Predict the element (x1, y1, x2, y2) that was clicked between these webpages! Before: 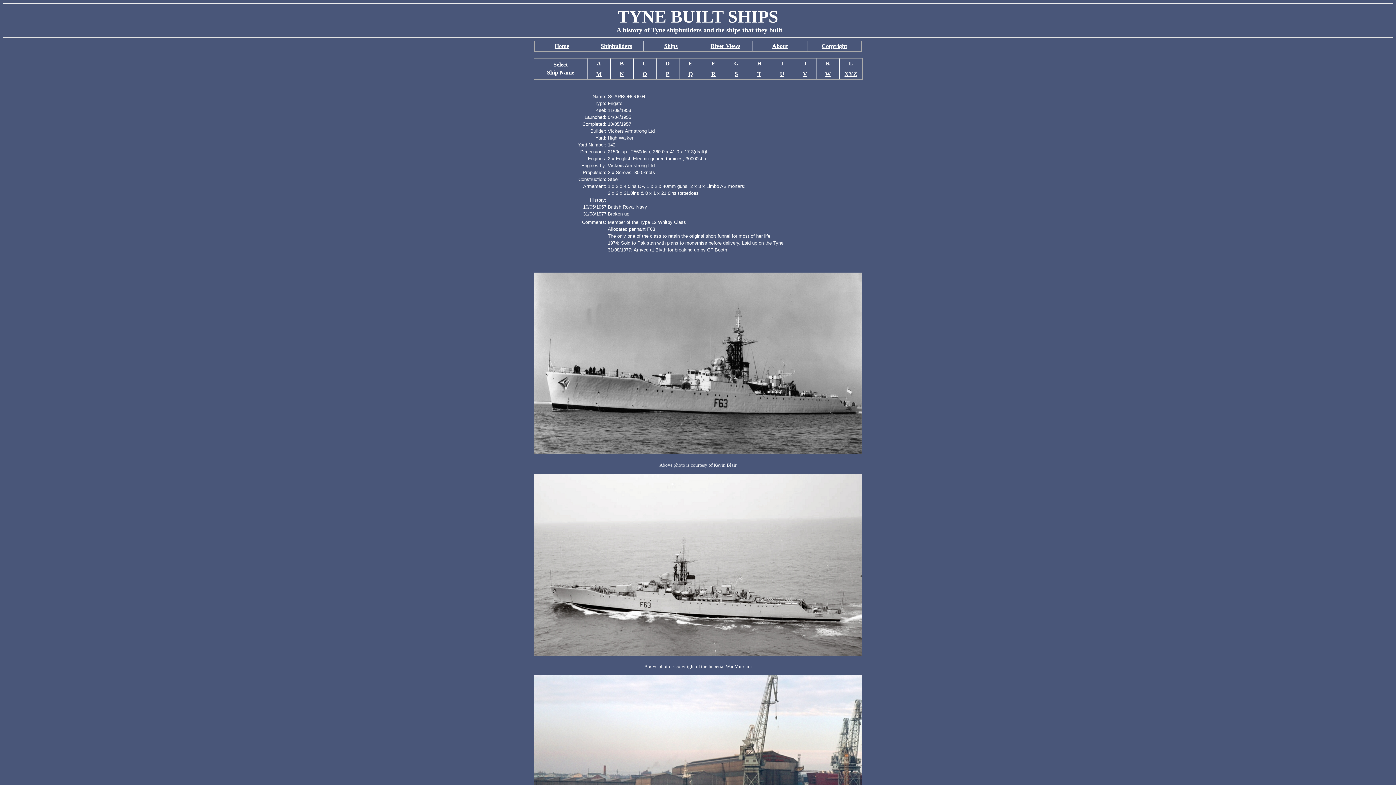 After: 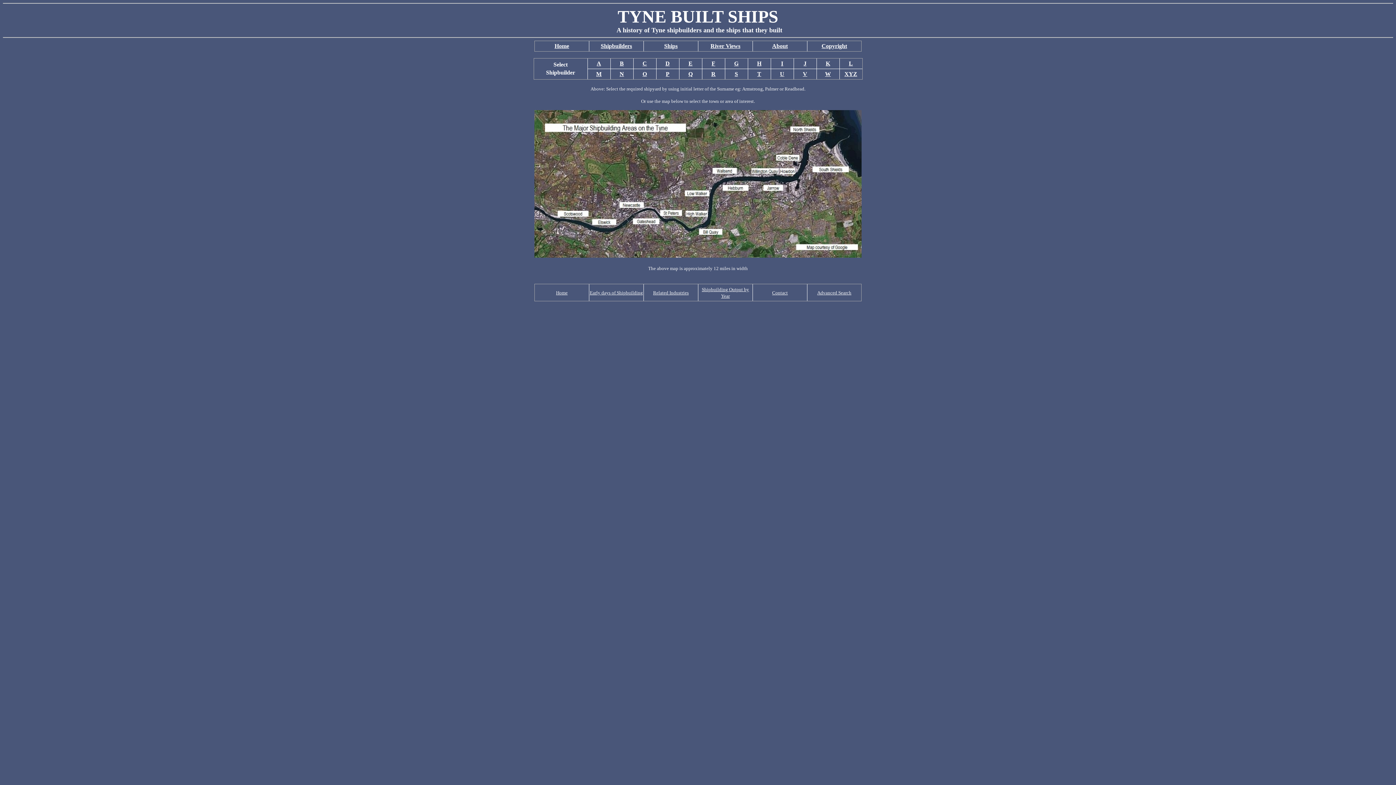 Action: bbox: (600, 42, 632, 49) label: Shipbuilders